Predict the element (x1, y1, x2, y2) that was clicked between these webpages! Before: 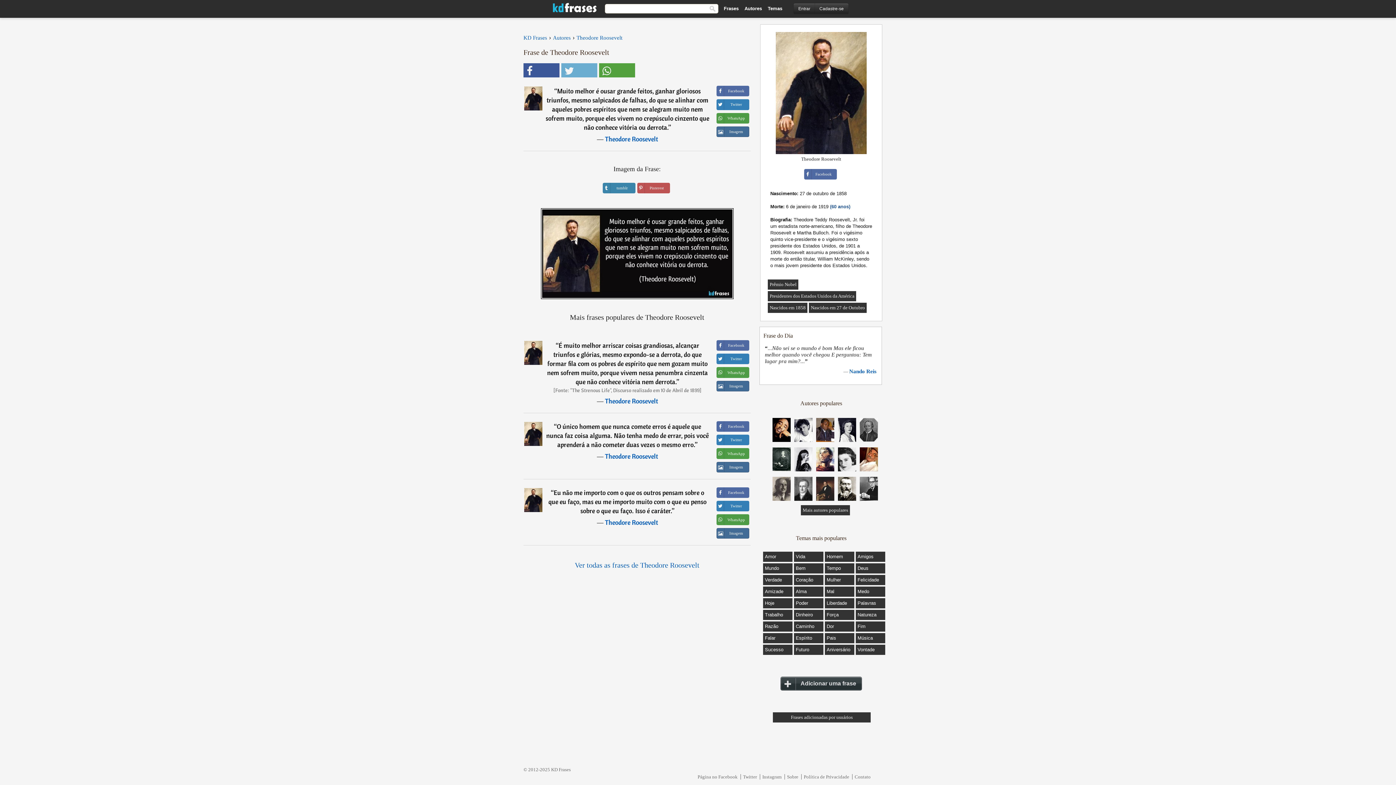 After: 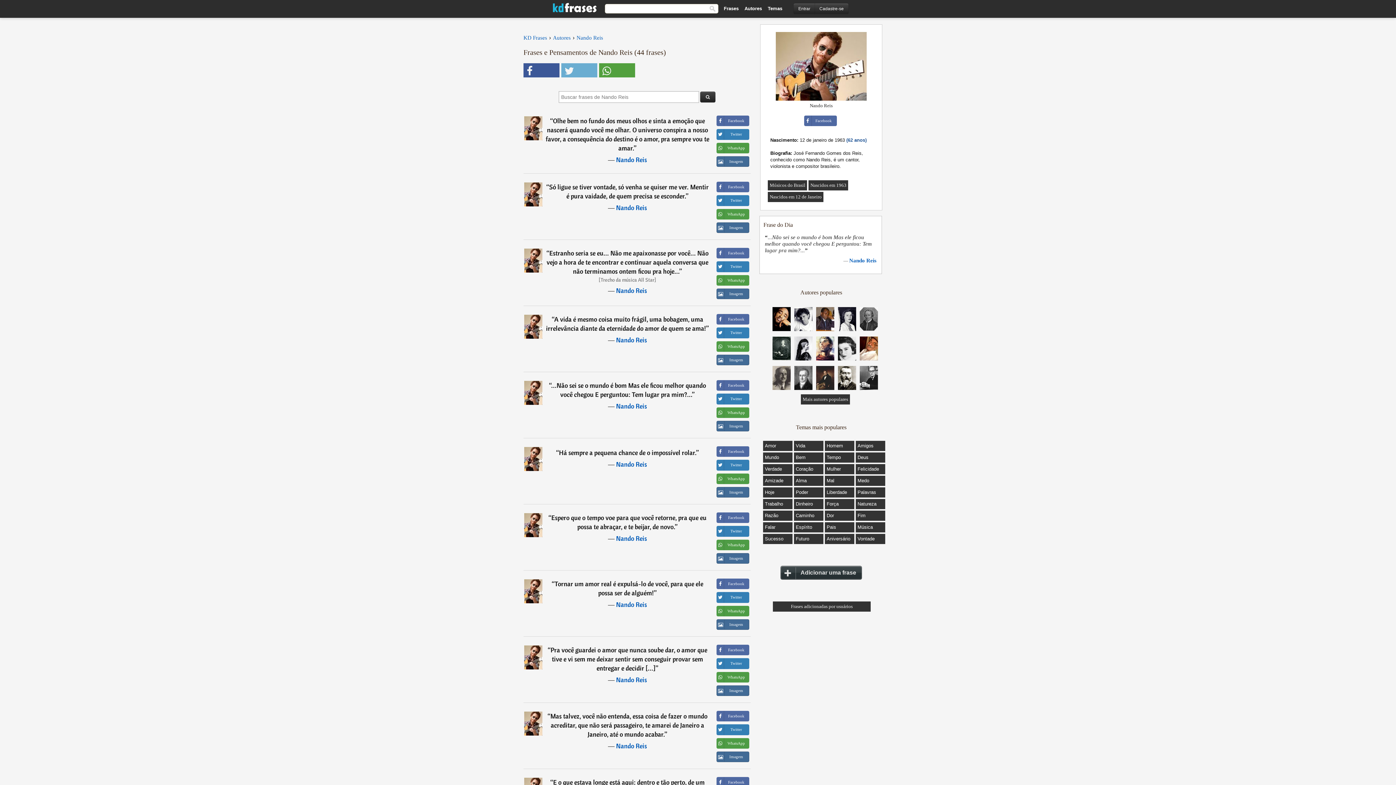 Action: label: Nando Reis bbox: (849, 369, 876, 374)